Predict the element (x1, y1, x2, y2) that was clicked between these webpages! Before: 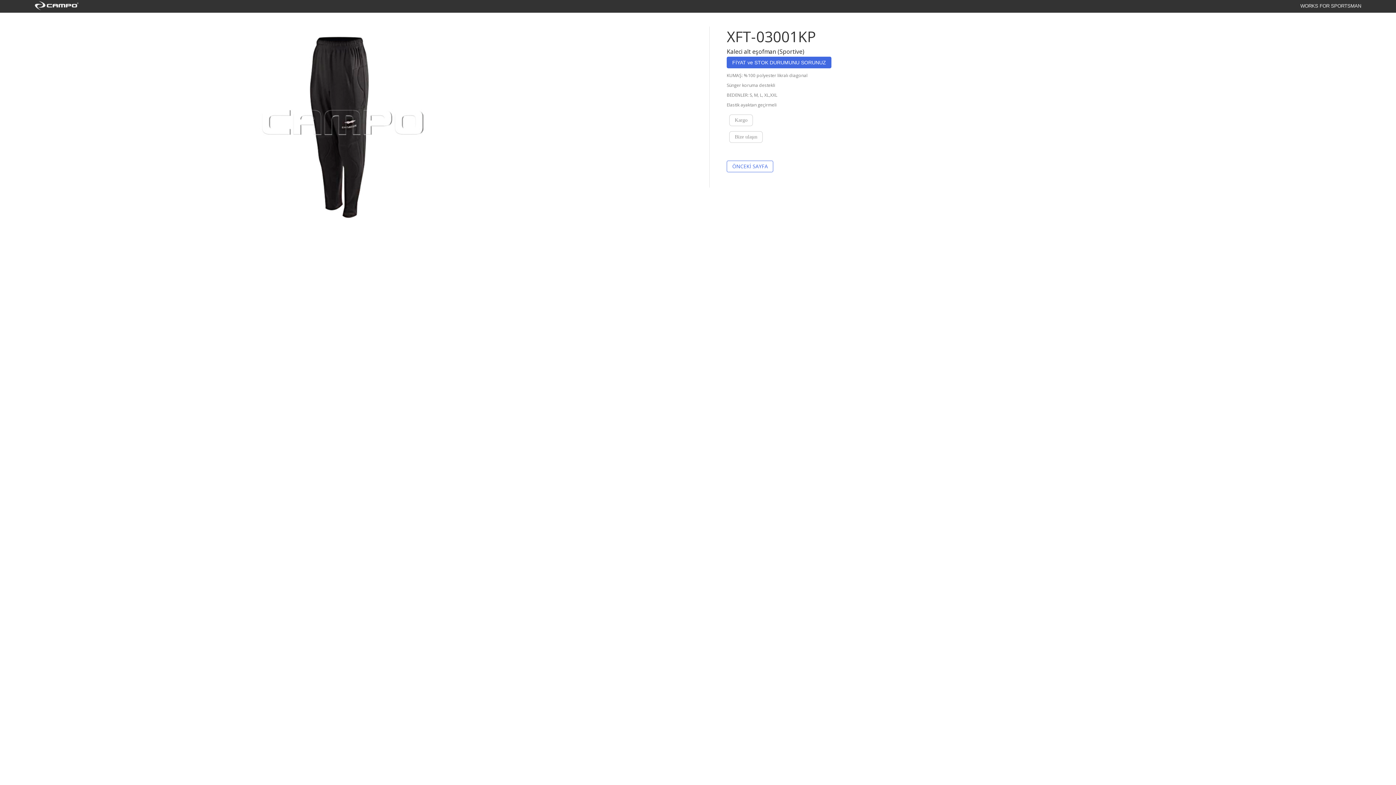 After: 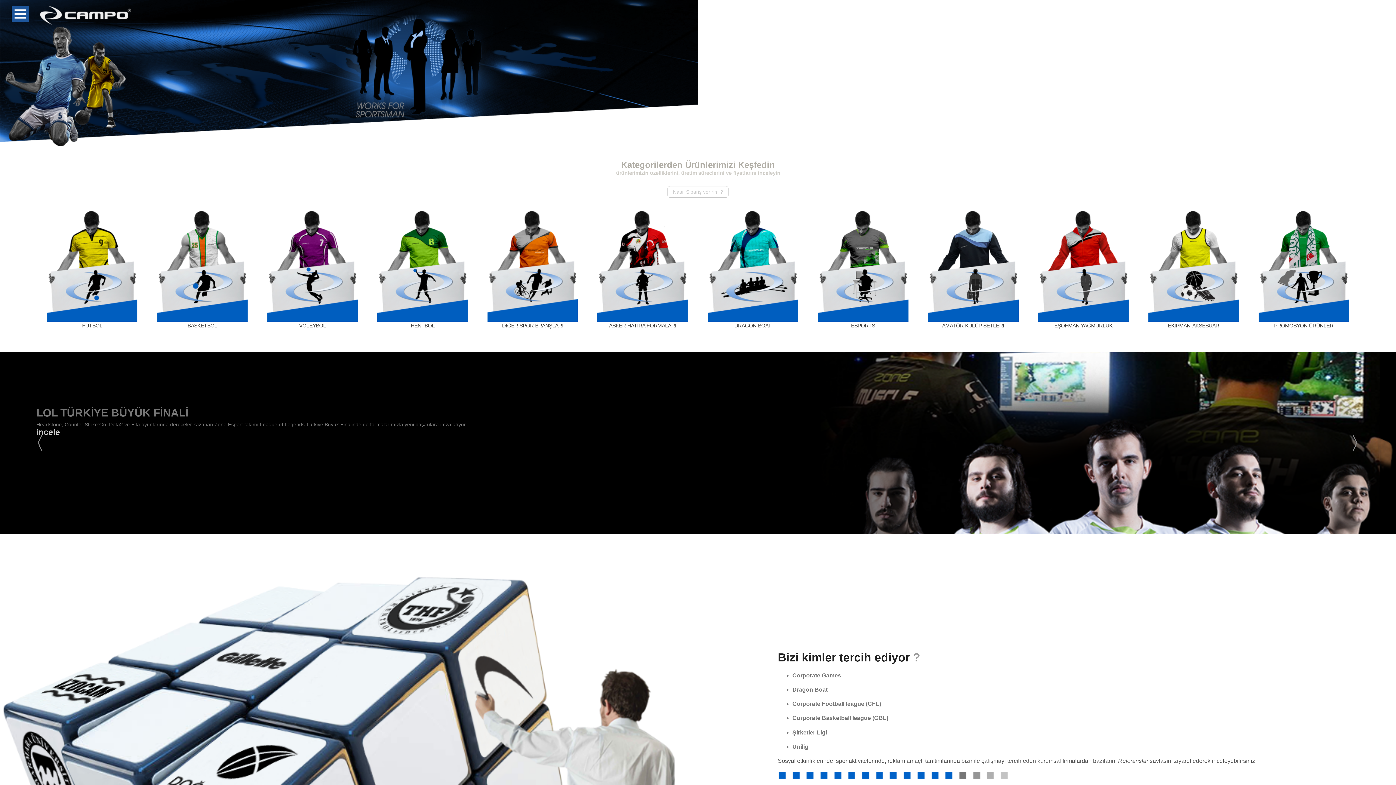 Action: bbox: (34, 5, 78, 11)